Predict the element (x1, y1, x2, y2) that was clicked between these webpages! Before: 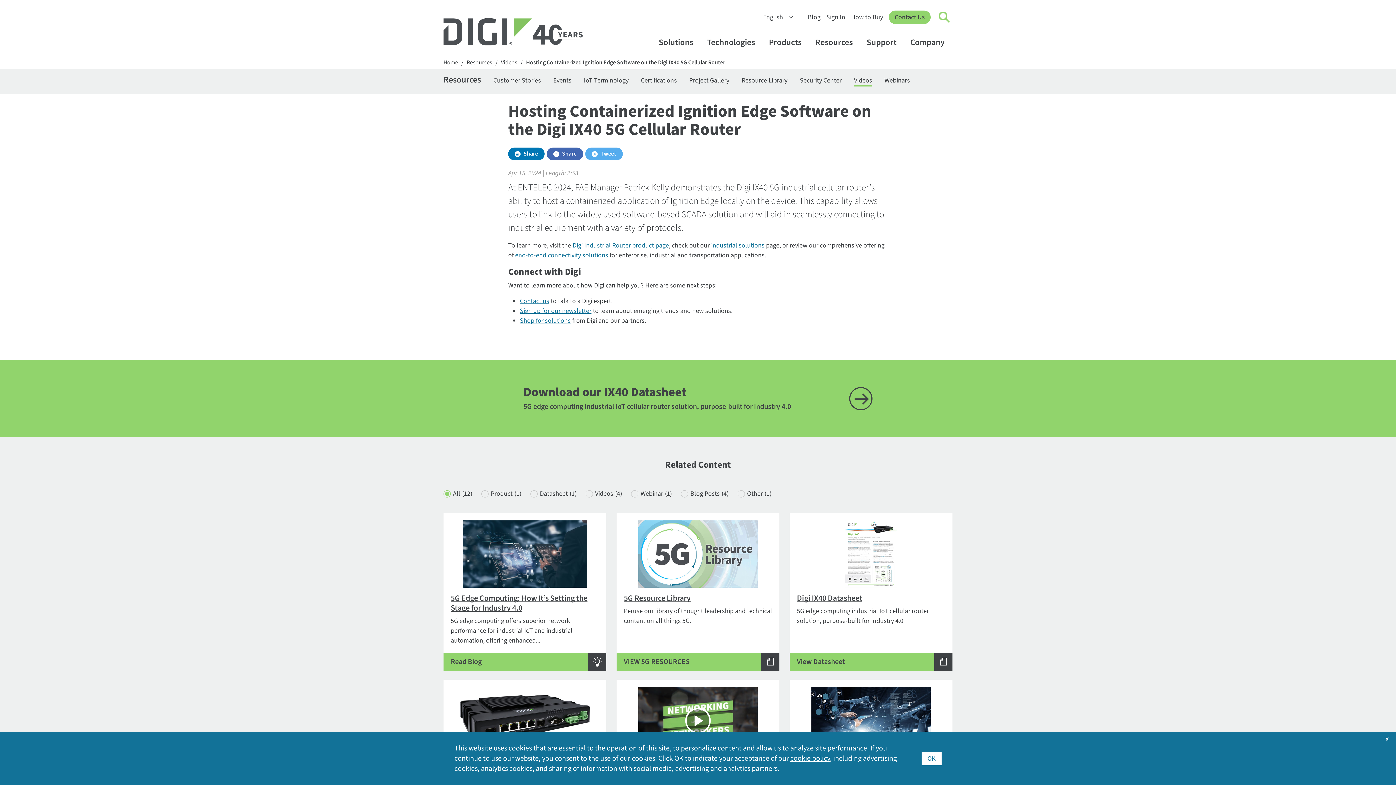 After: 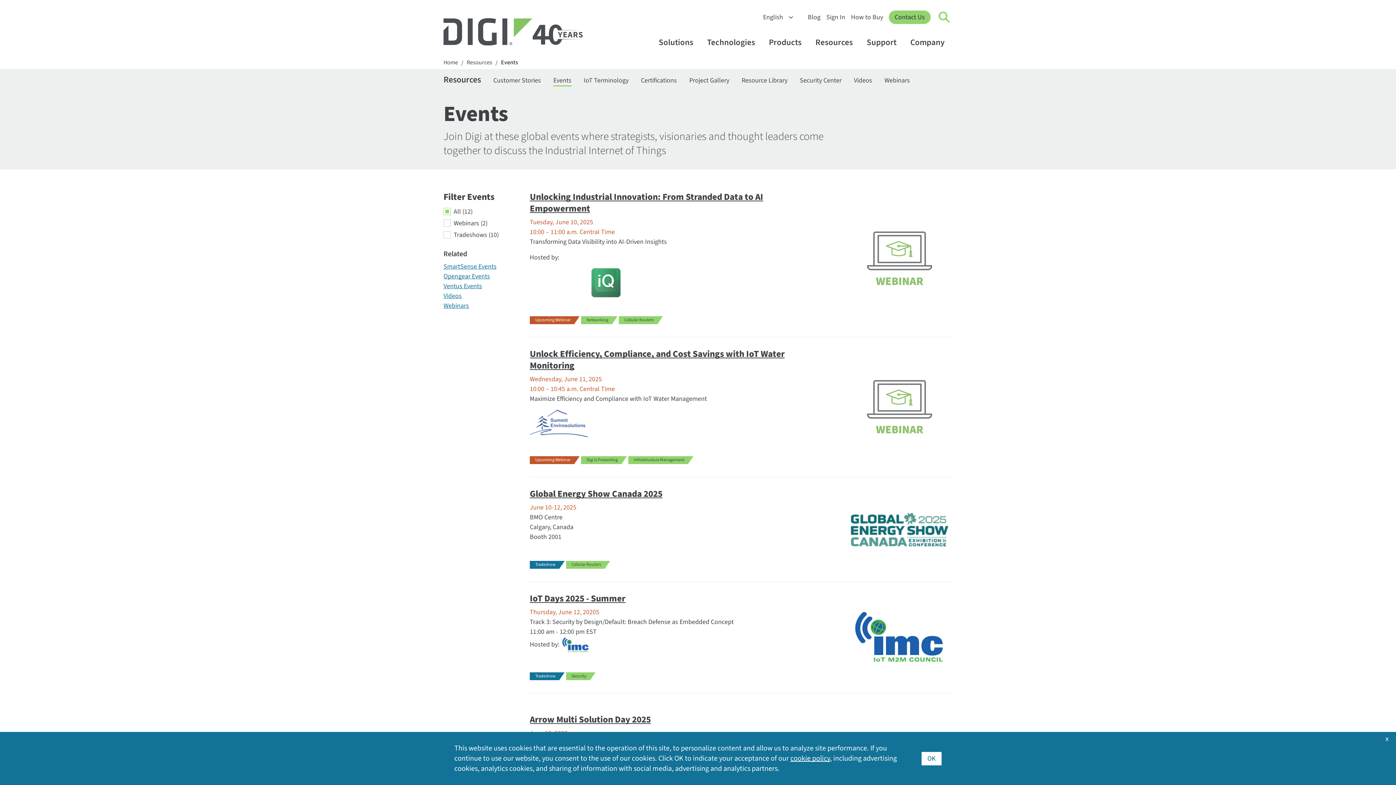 Action: label: Events bbox: (553, 75, 571, 86)